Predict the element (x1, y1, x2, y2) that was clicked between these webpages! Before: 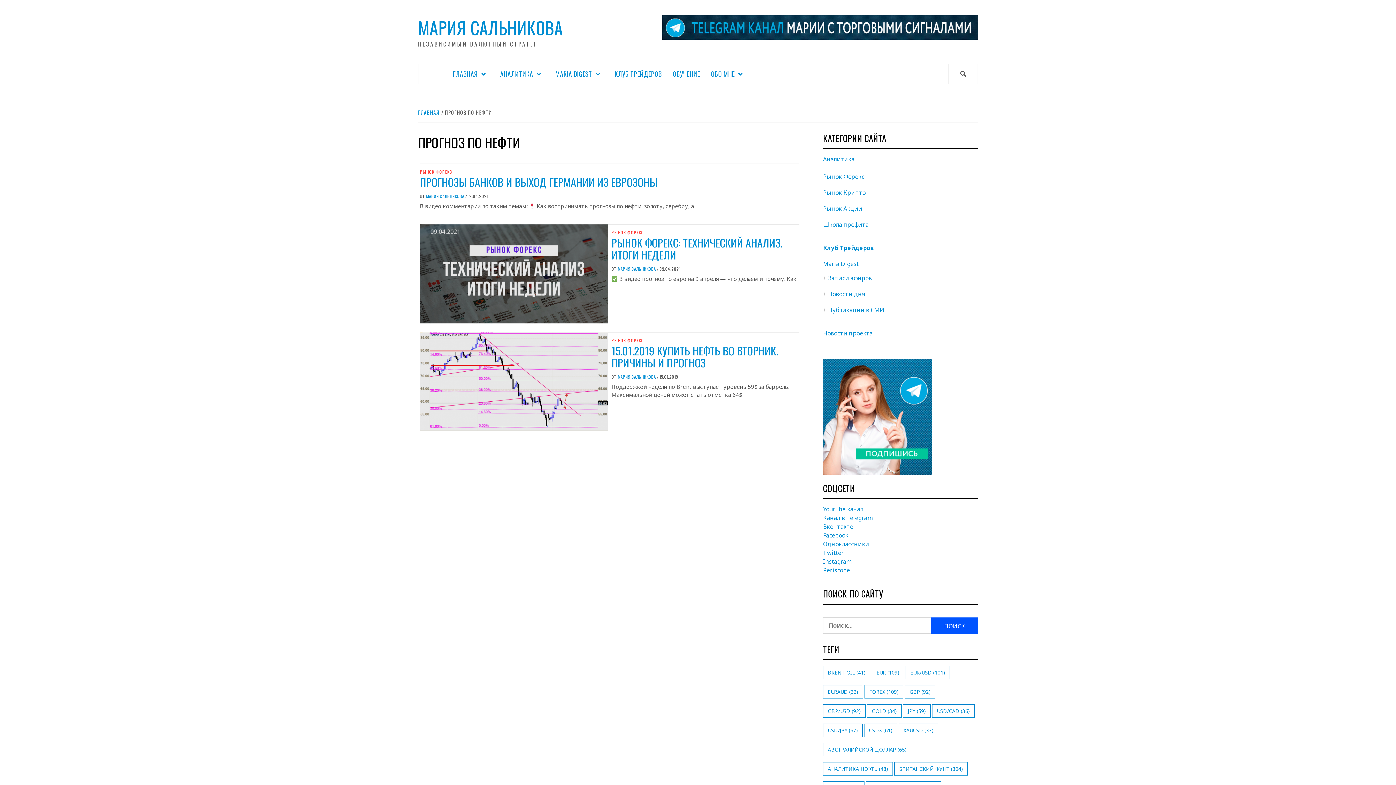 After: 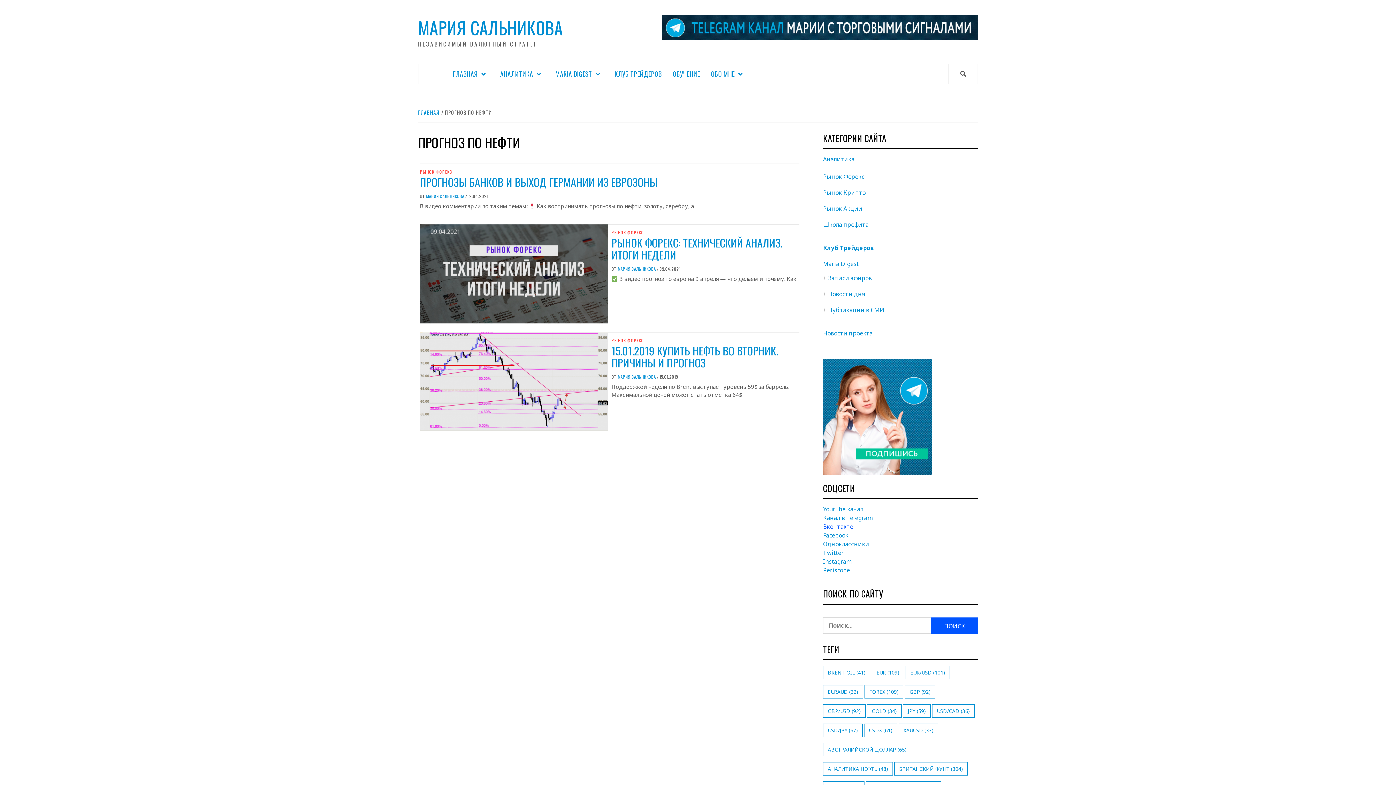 Action: label: Вконтакте bbox: (823, 522, 853, 530)